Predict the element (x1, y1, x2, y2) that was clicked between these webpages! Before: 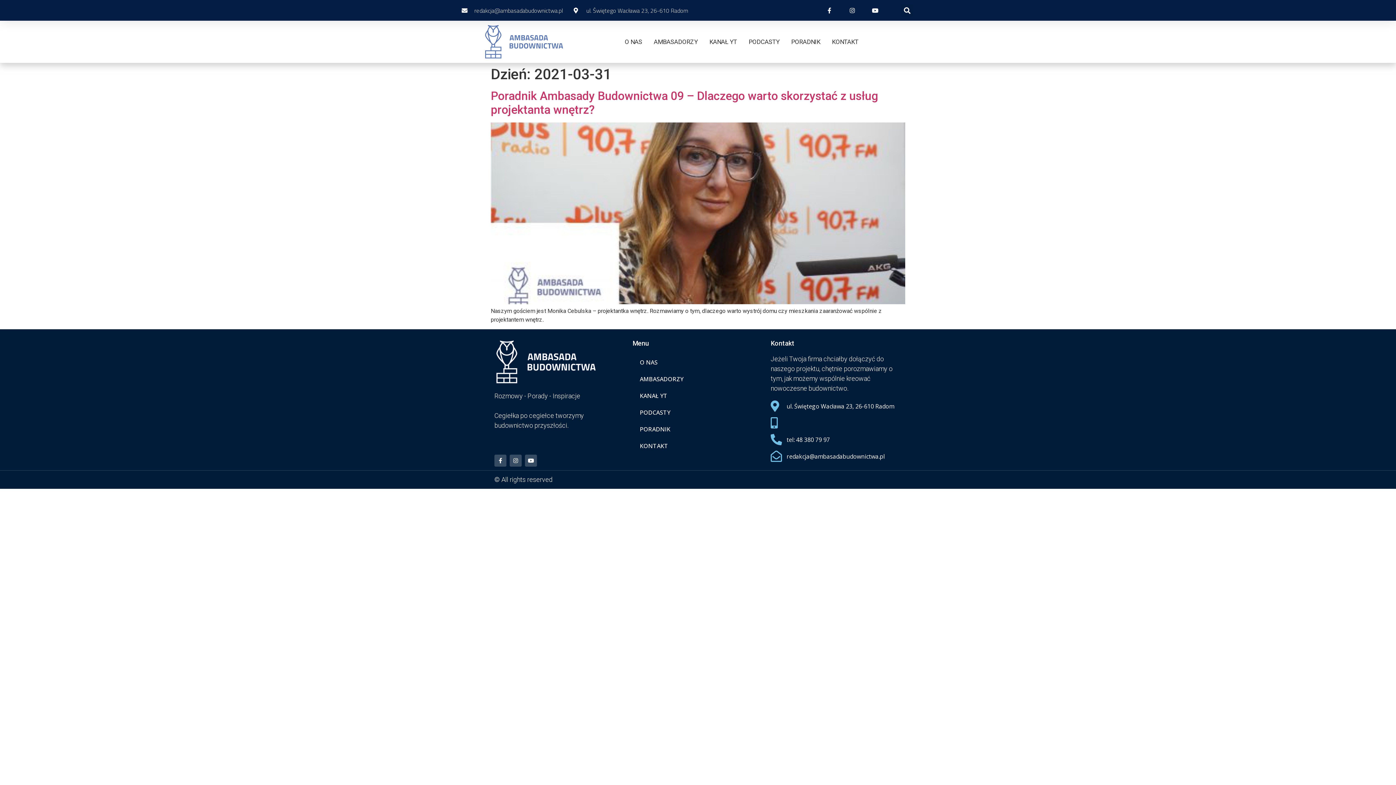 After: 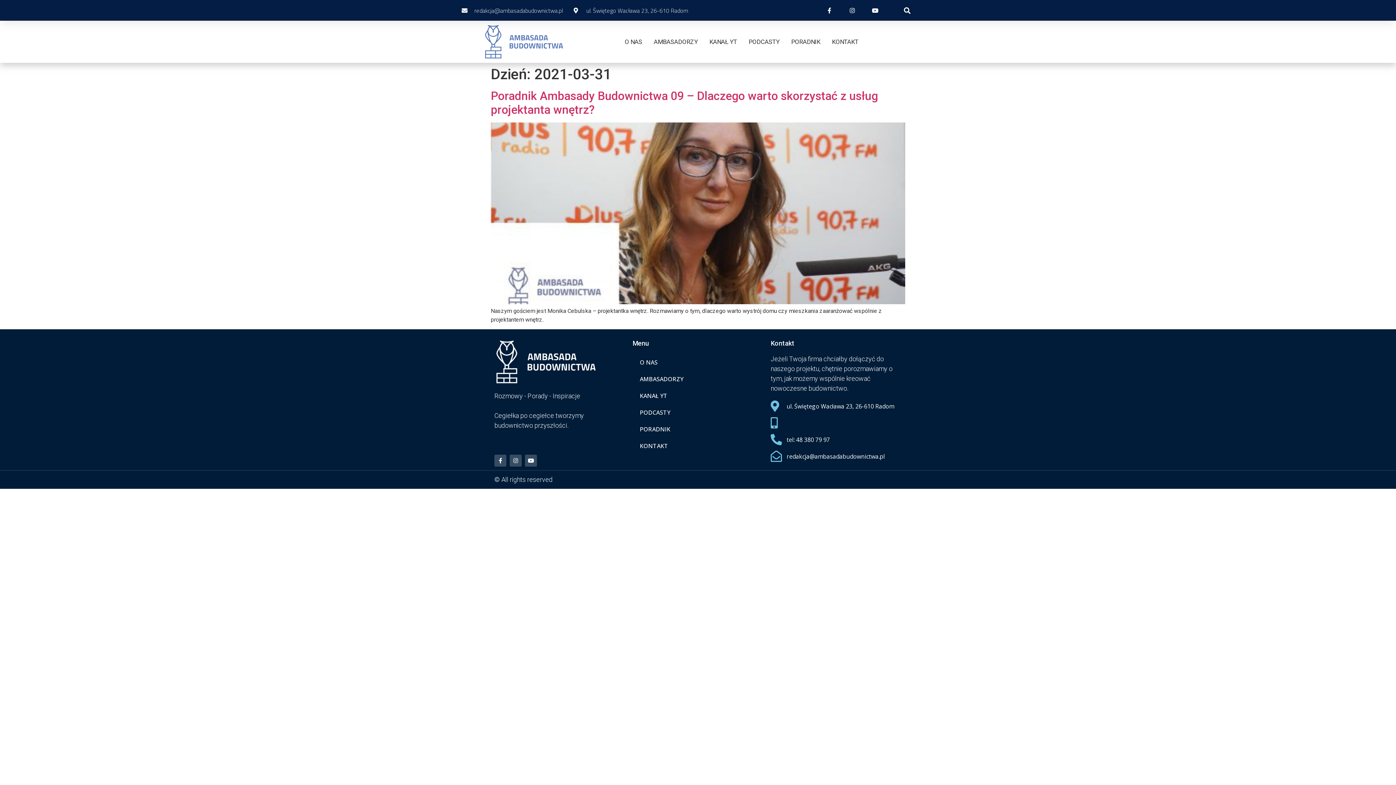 Action: label: redakcja@ambasadabudownictwa.pl bbox: (770, 451, 901, 462)